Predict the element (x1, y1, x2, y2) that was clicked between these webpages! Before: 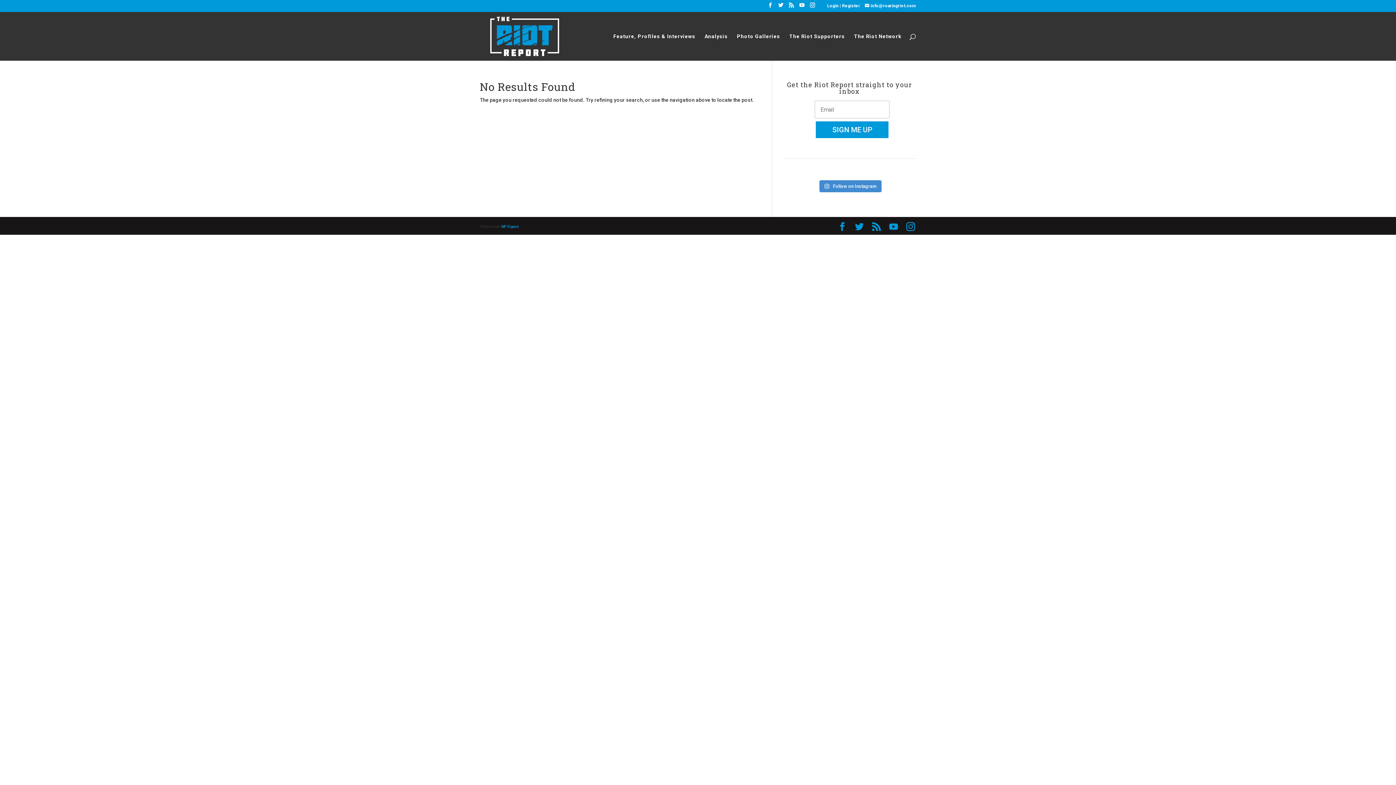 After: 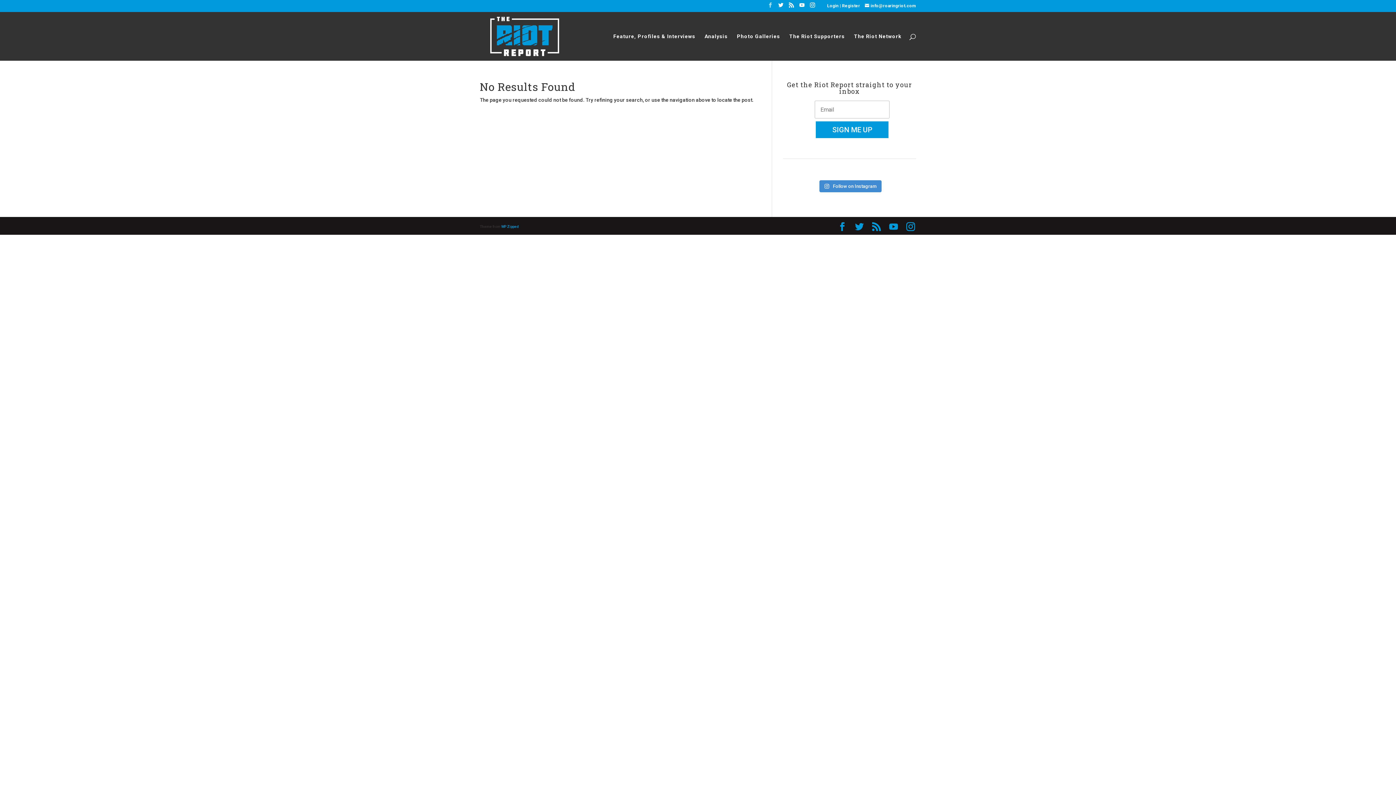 Action: bbox: (768, 2, 773, 11)